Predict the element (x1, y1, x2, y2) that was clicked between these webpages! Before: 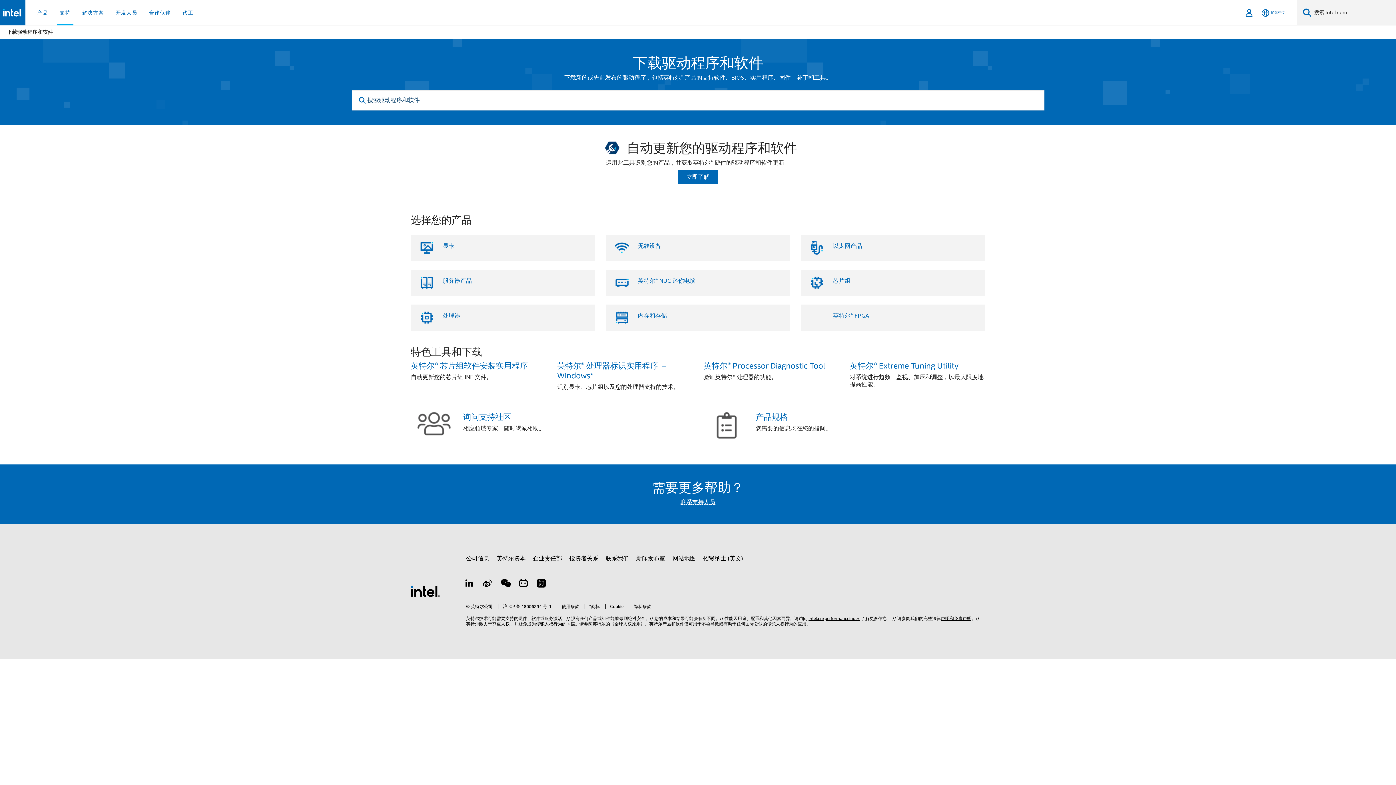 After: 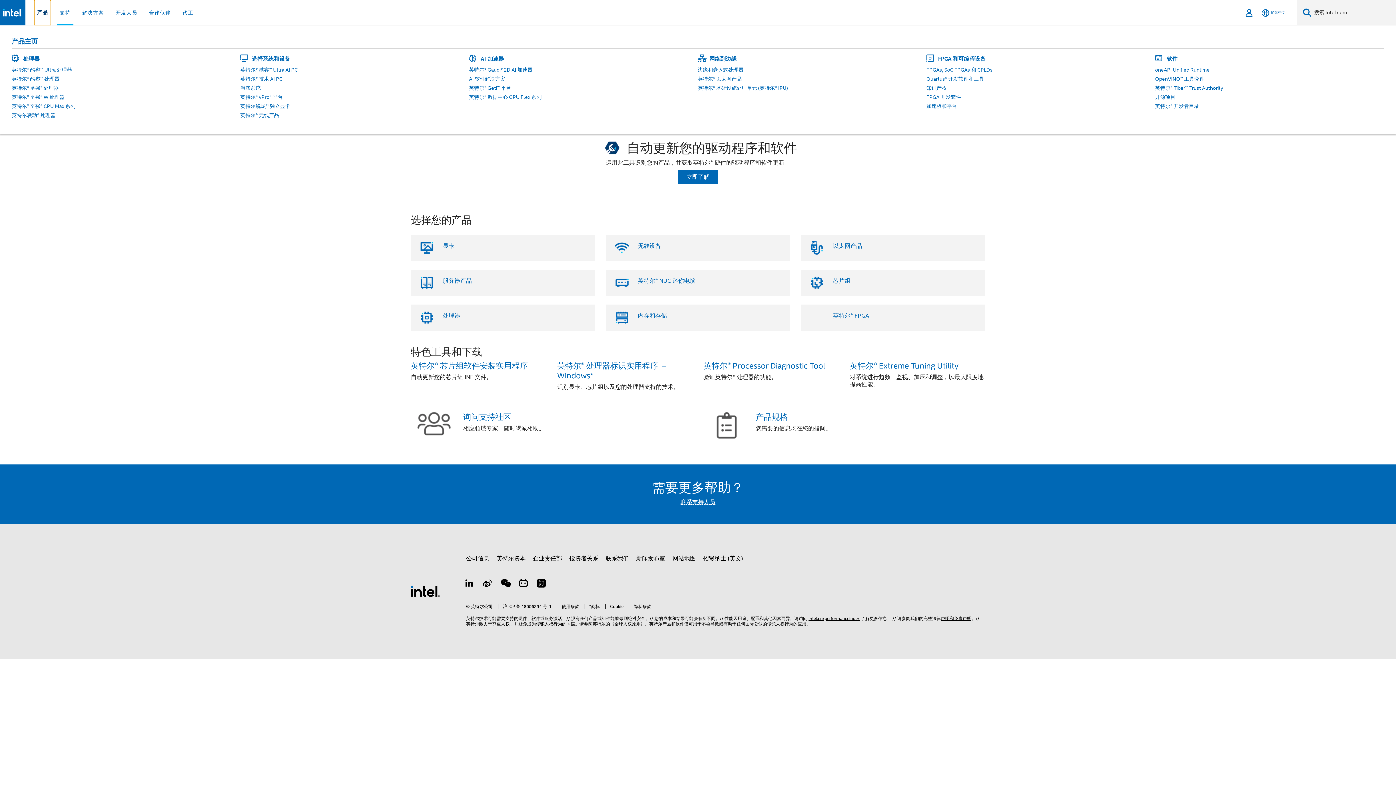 Action: label: 产品 bbox: (34, 0, 50, 25)